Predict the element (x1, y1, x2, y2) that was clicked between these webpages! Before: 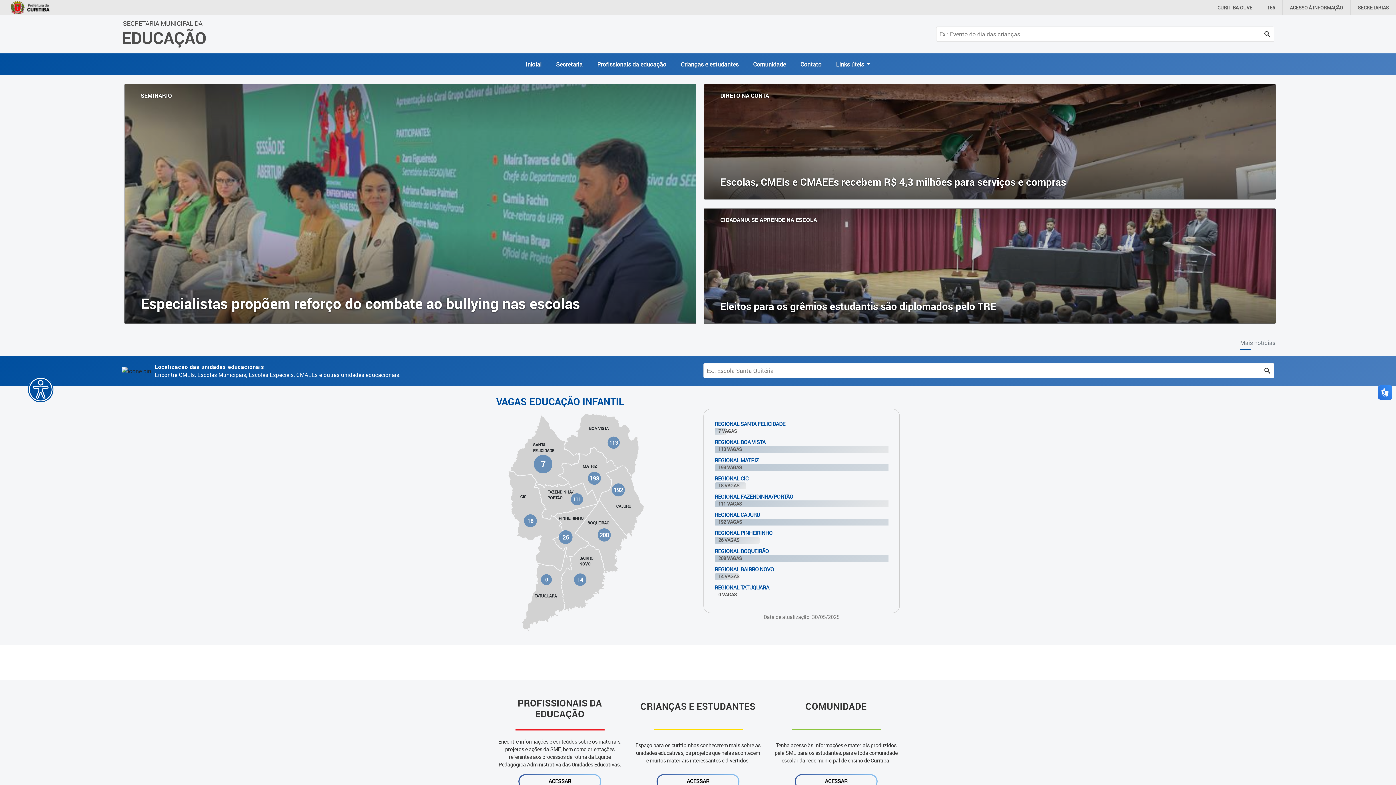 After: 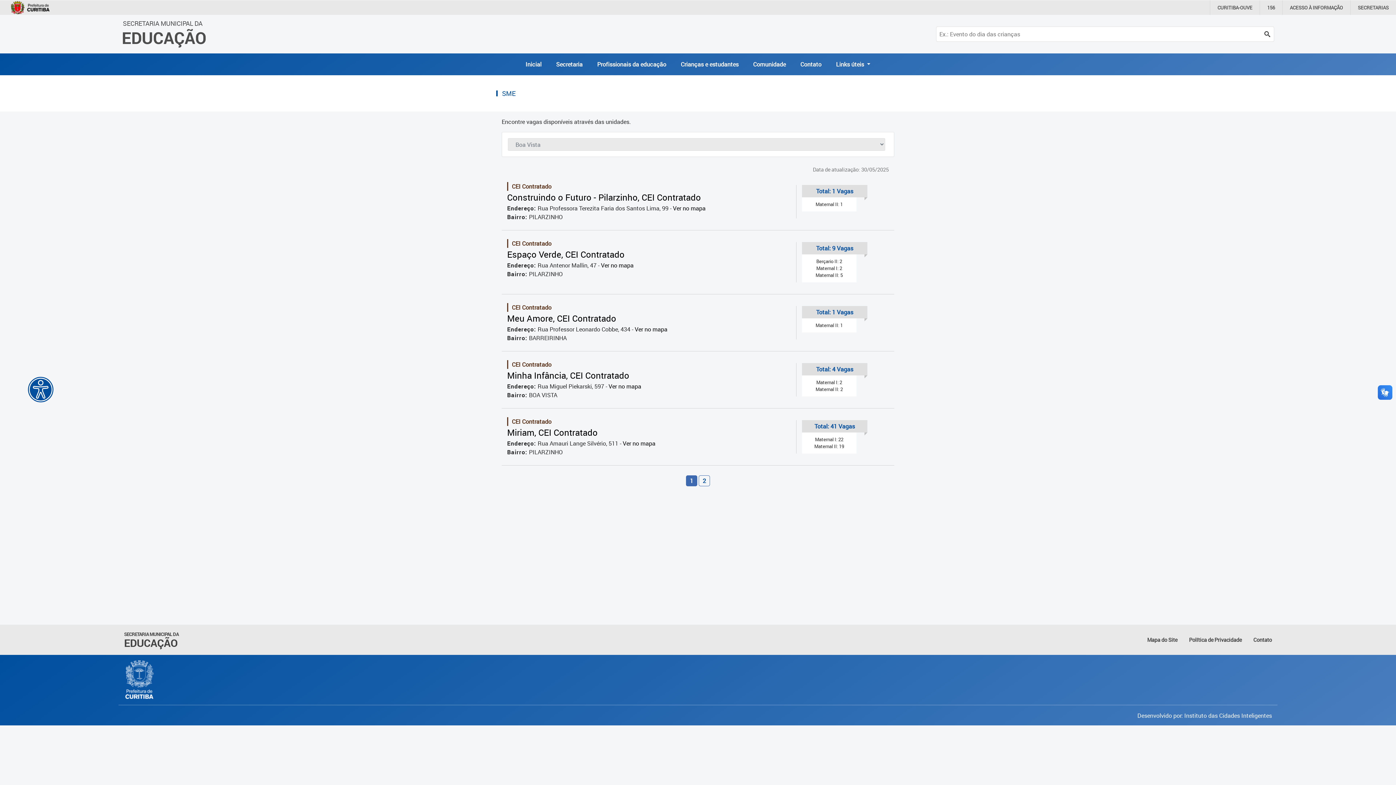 Action: bbox: (718, 446, 742, 452) label: 113 VAGAS